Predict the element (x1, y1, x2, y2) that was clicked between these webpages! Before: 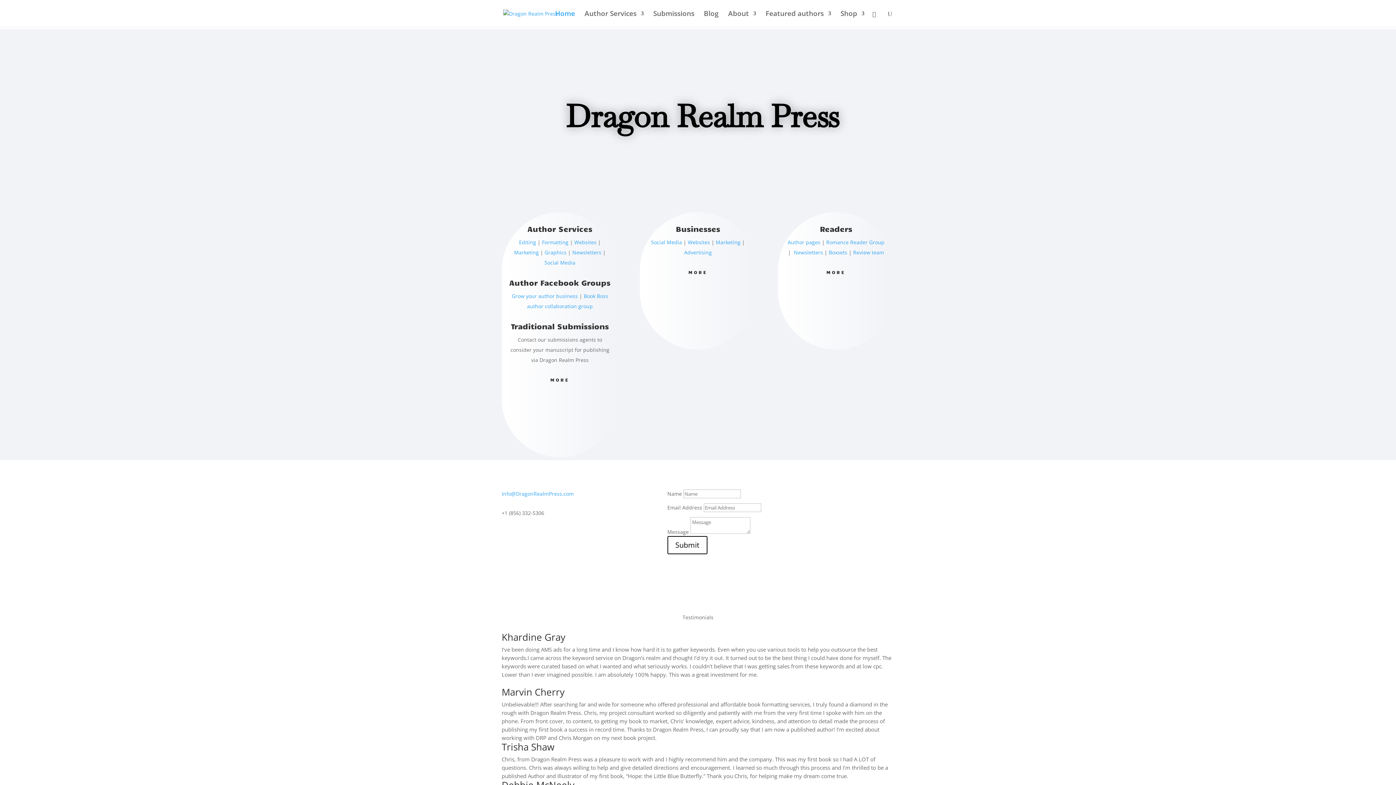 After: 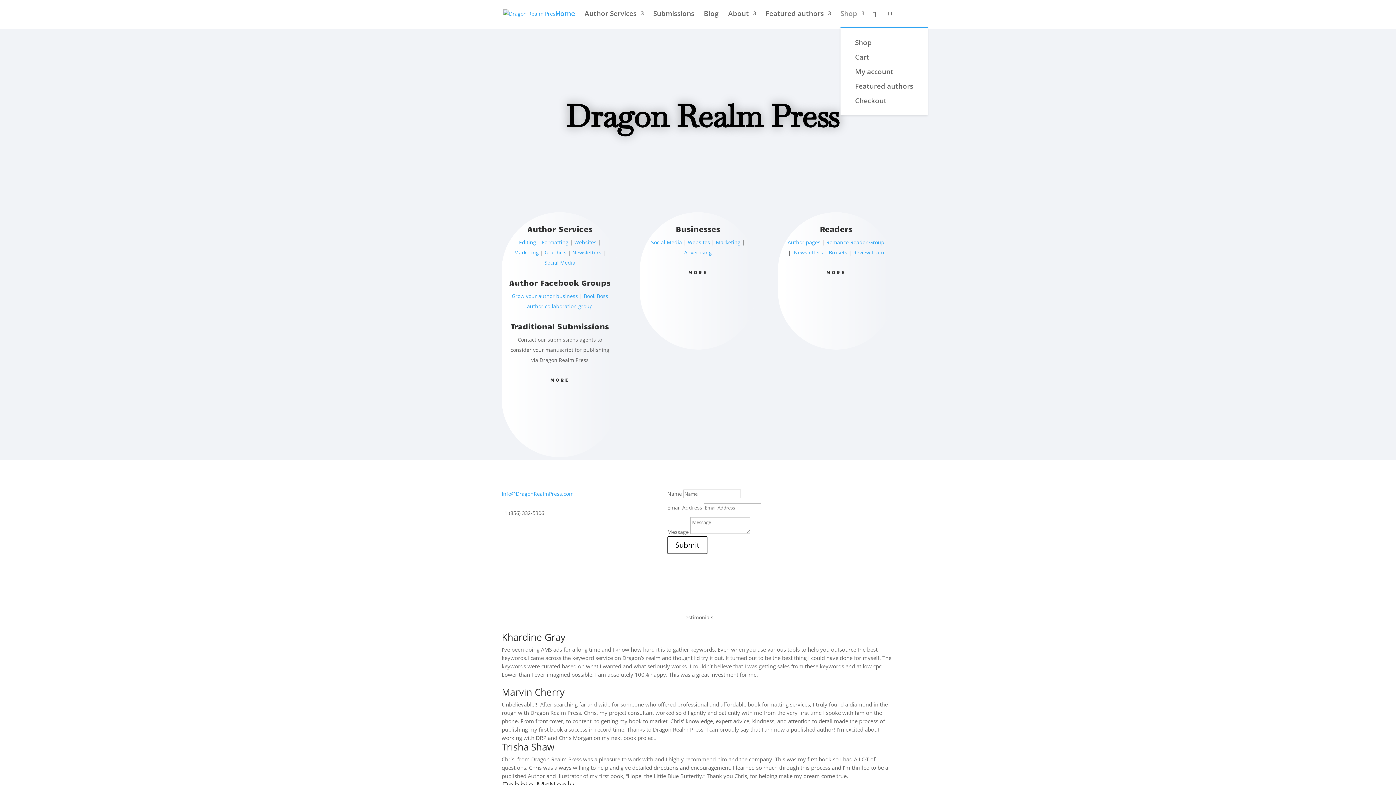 Action: bbox: (840, 10, 864, 26) label: Shop